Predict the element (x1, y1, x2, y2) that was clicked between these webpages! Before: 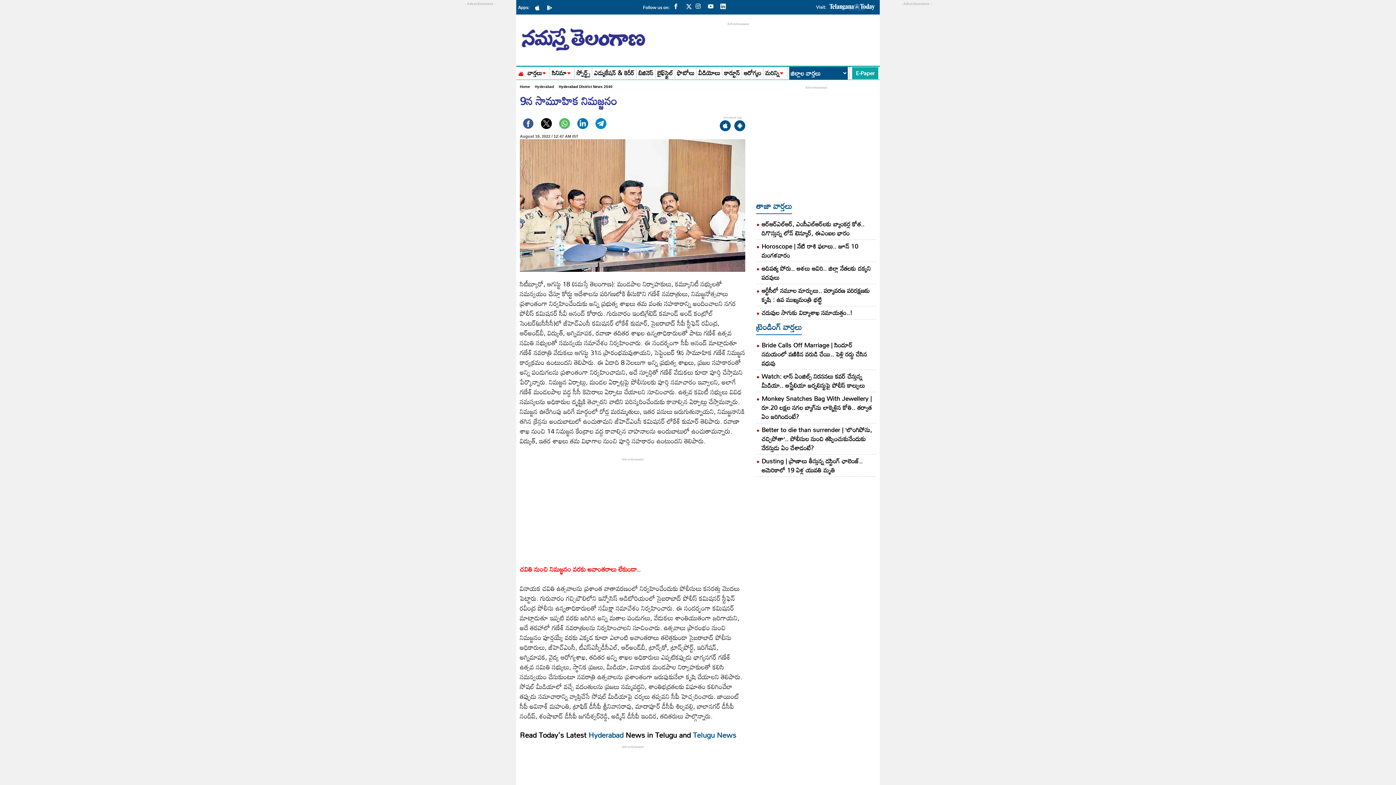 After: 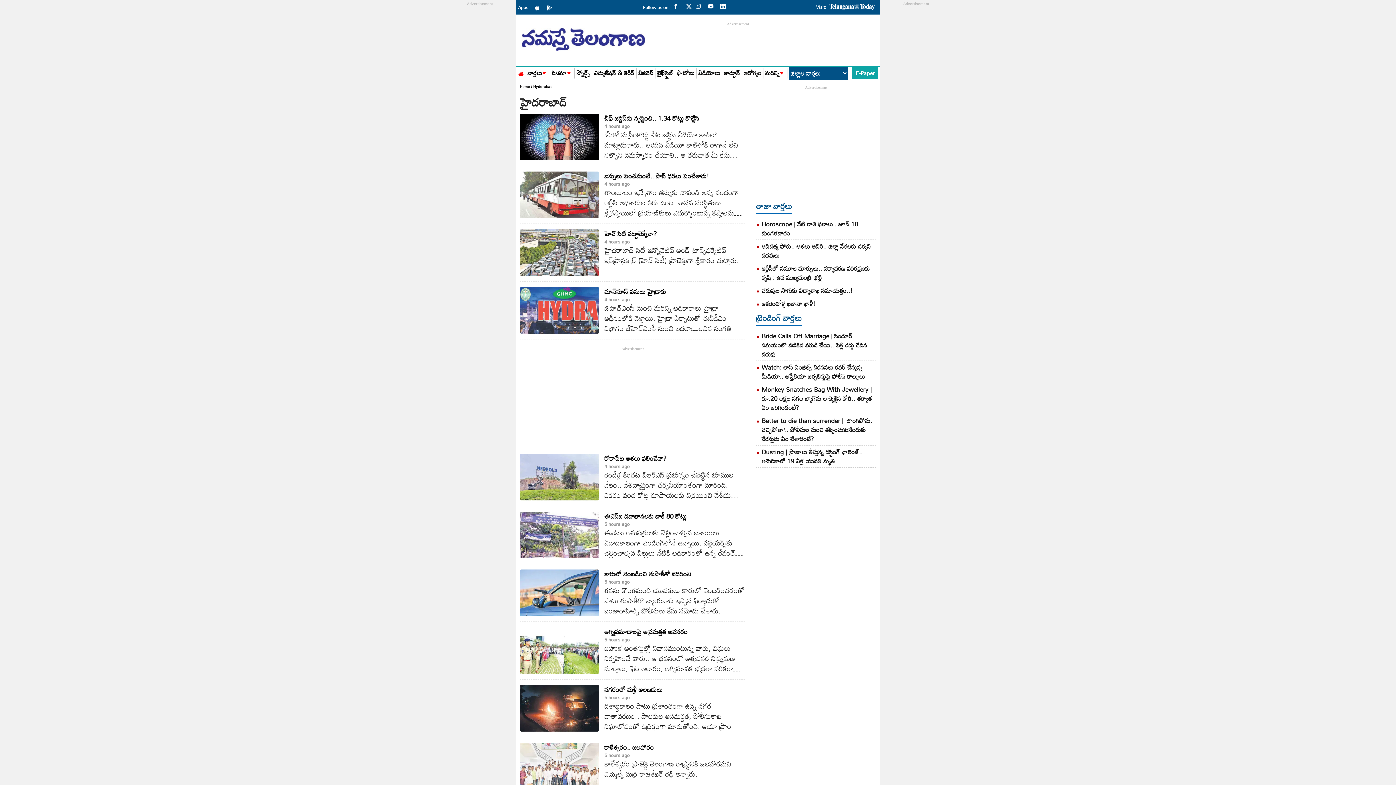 Action: bbox: (534, 84, 554, 88) label: Hyderabad